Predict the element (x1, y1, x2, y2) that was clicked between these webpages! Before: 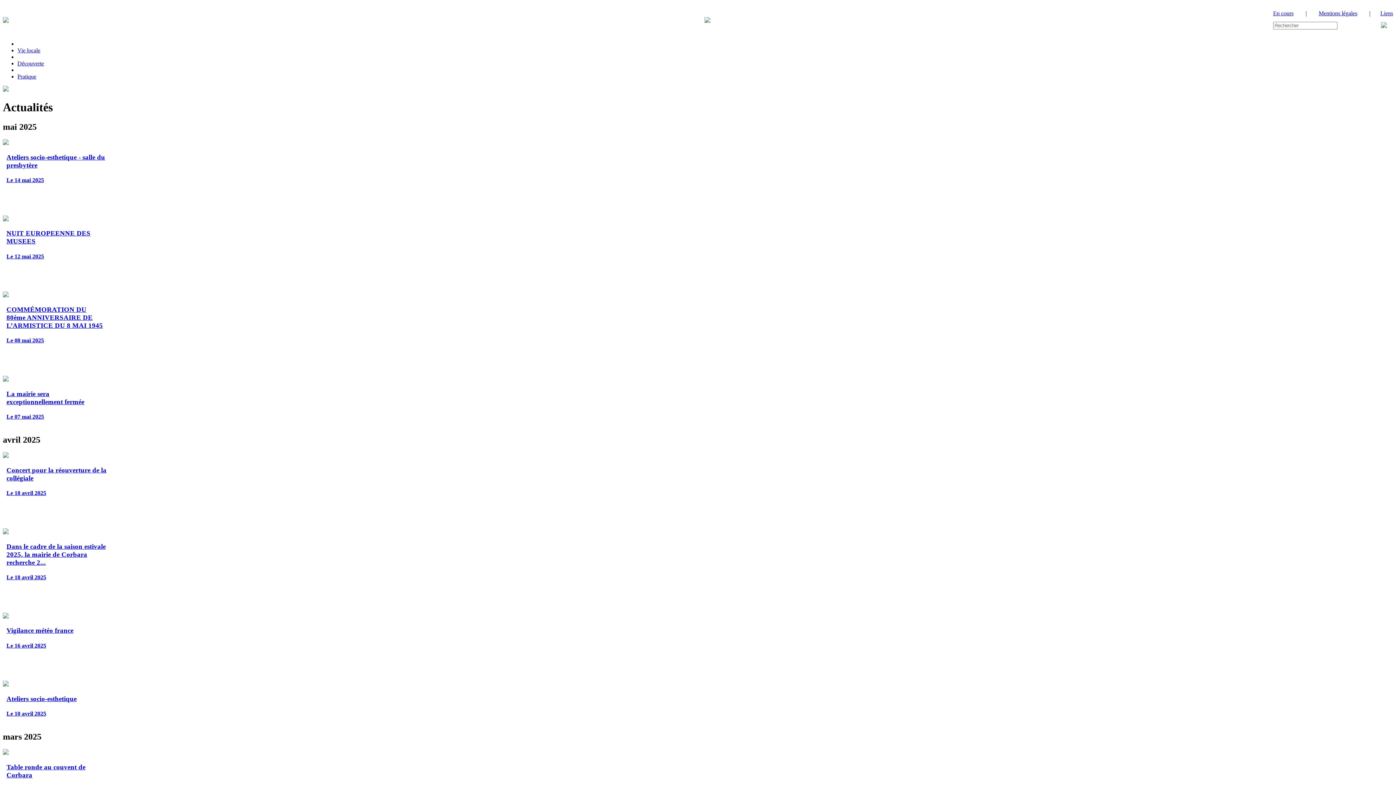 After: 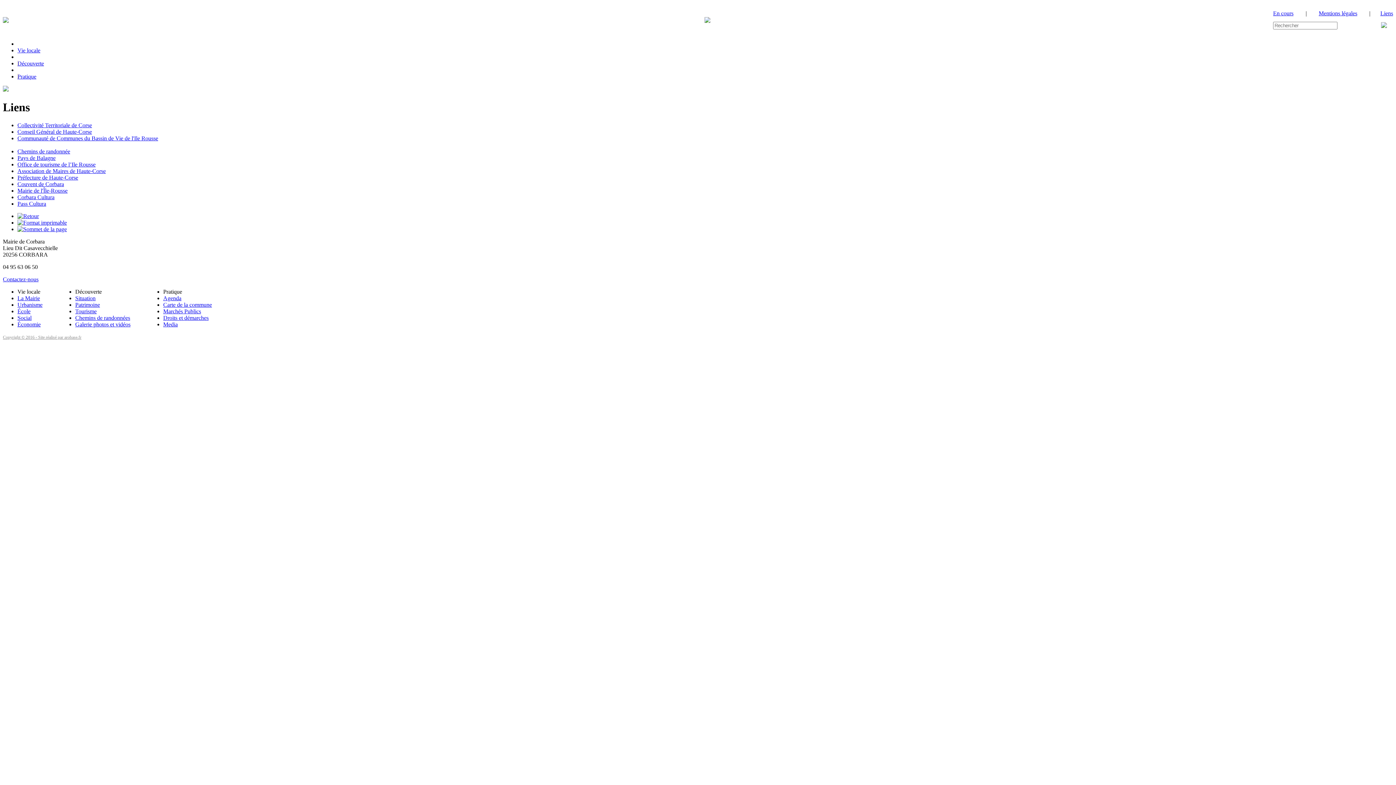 Action: bbox: (1380, 10, 1393, 16) label: Liens